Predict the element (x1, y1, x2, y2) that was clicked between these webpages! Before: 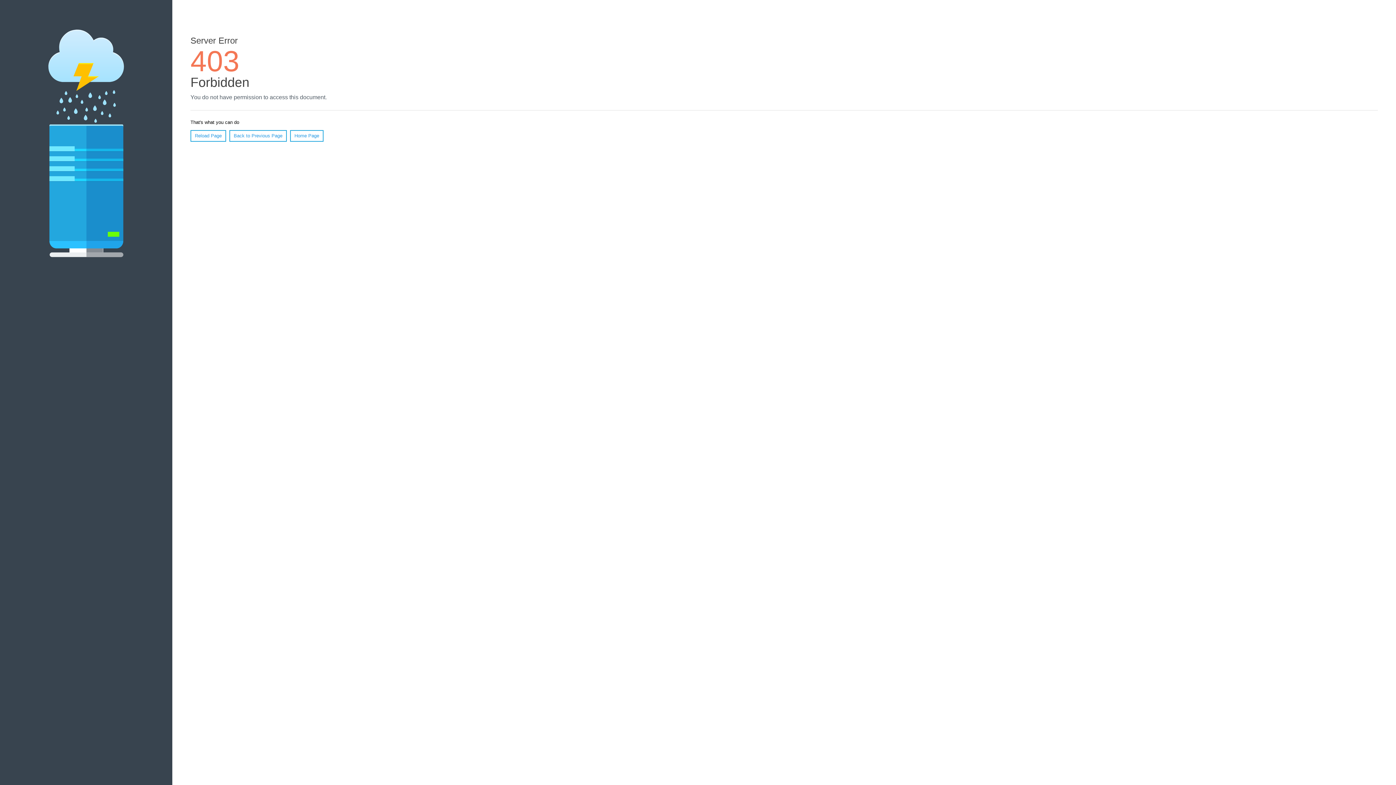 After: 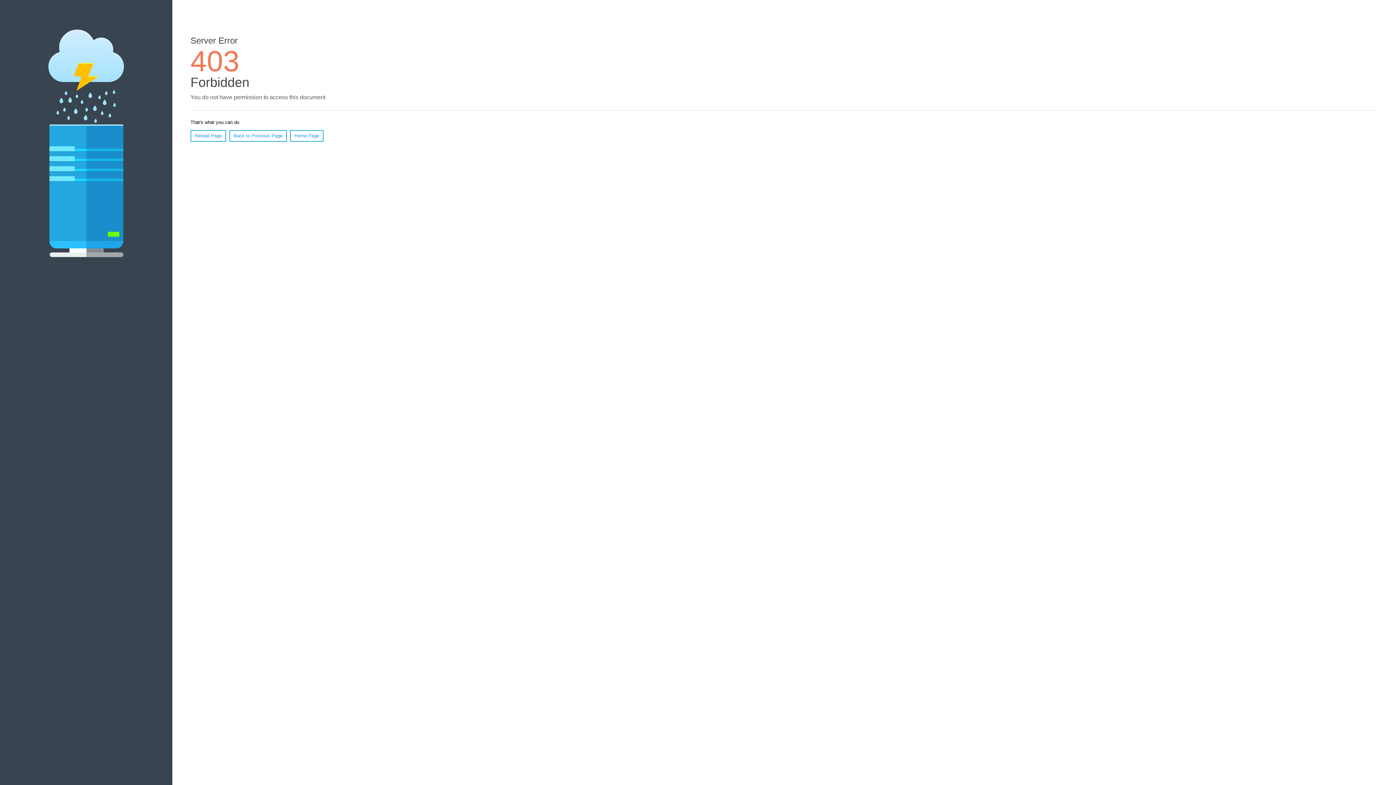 Action: label: Reload Page bbox: (190, 130, 226, 141)